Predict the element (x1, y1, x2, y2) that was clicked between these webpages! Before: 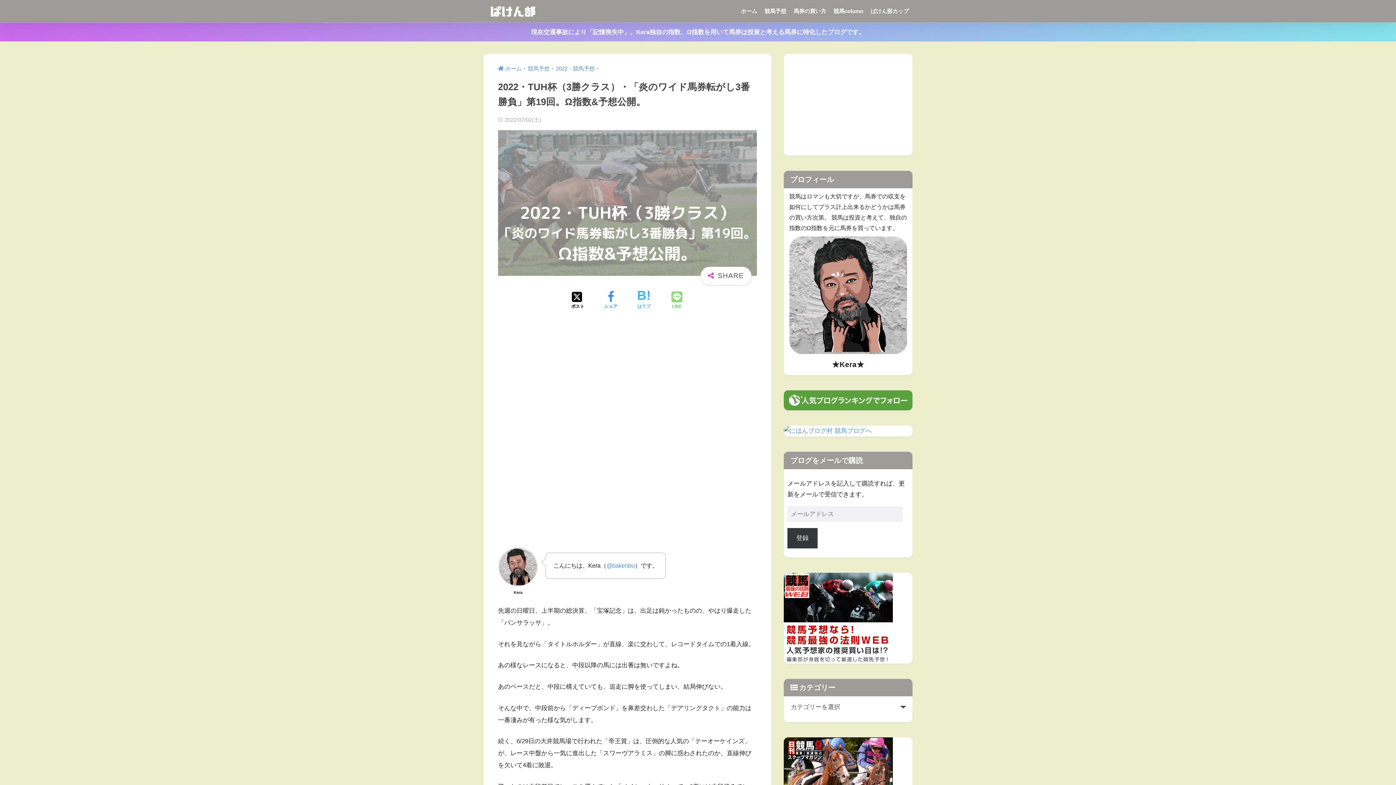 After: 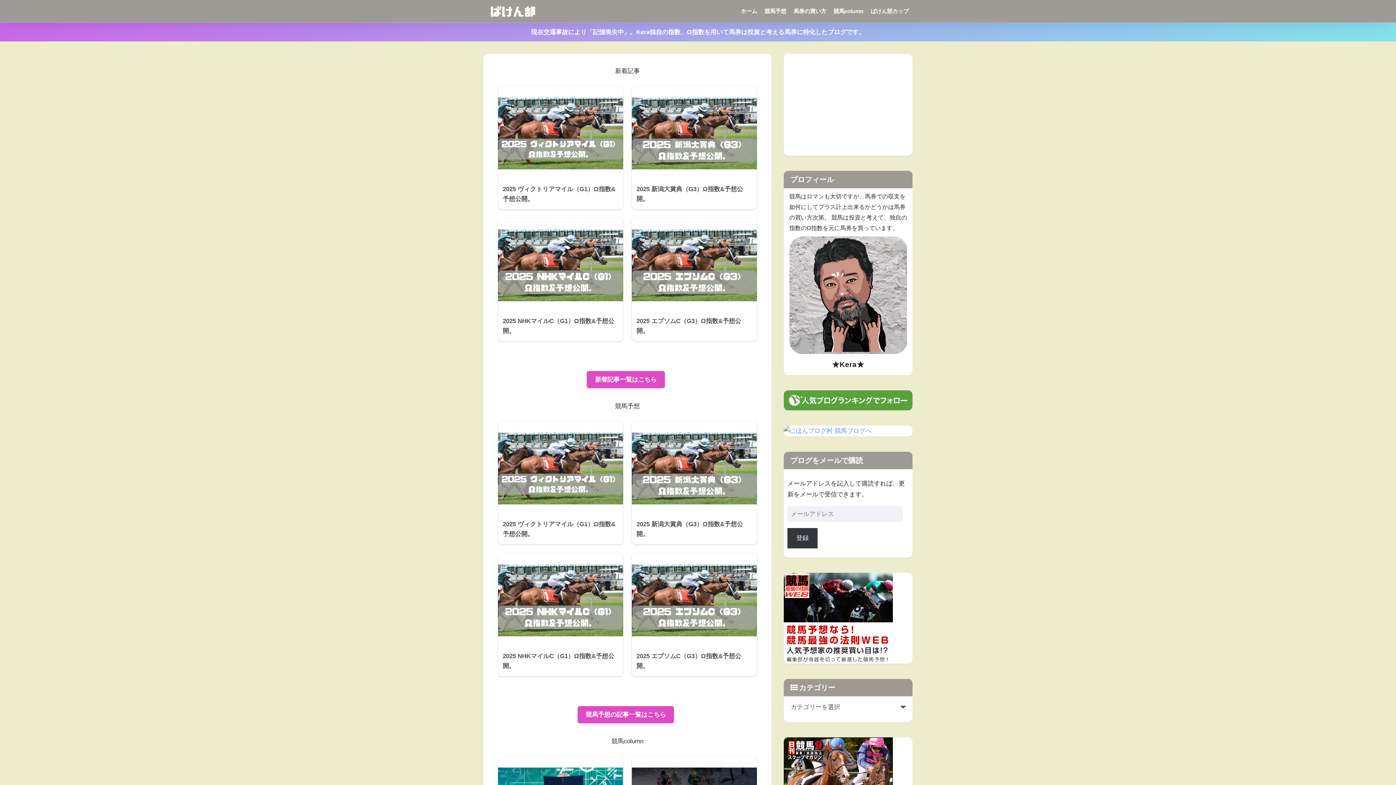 Action: bbox: (485, 6, 542, 16)